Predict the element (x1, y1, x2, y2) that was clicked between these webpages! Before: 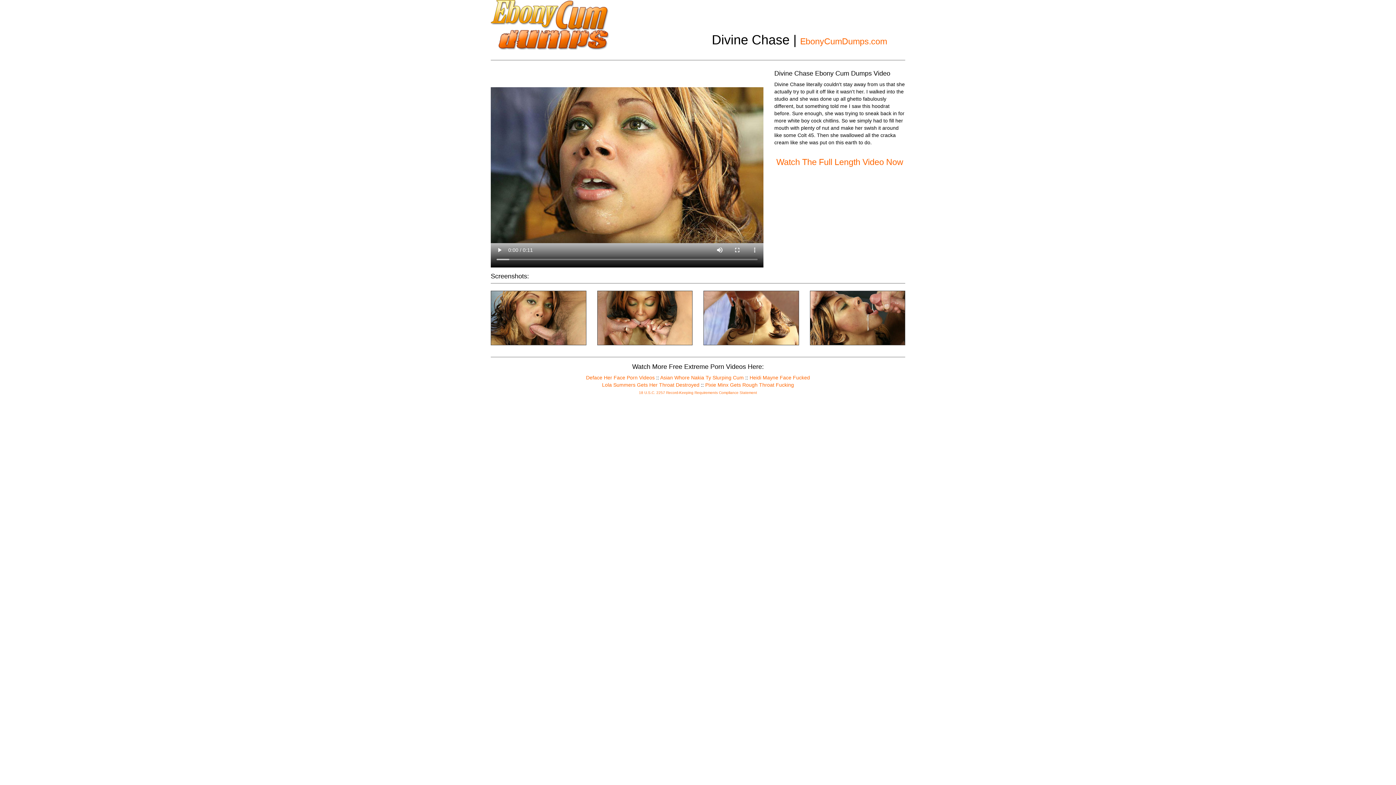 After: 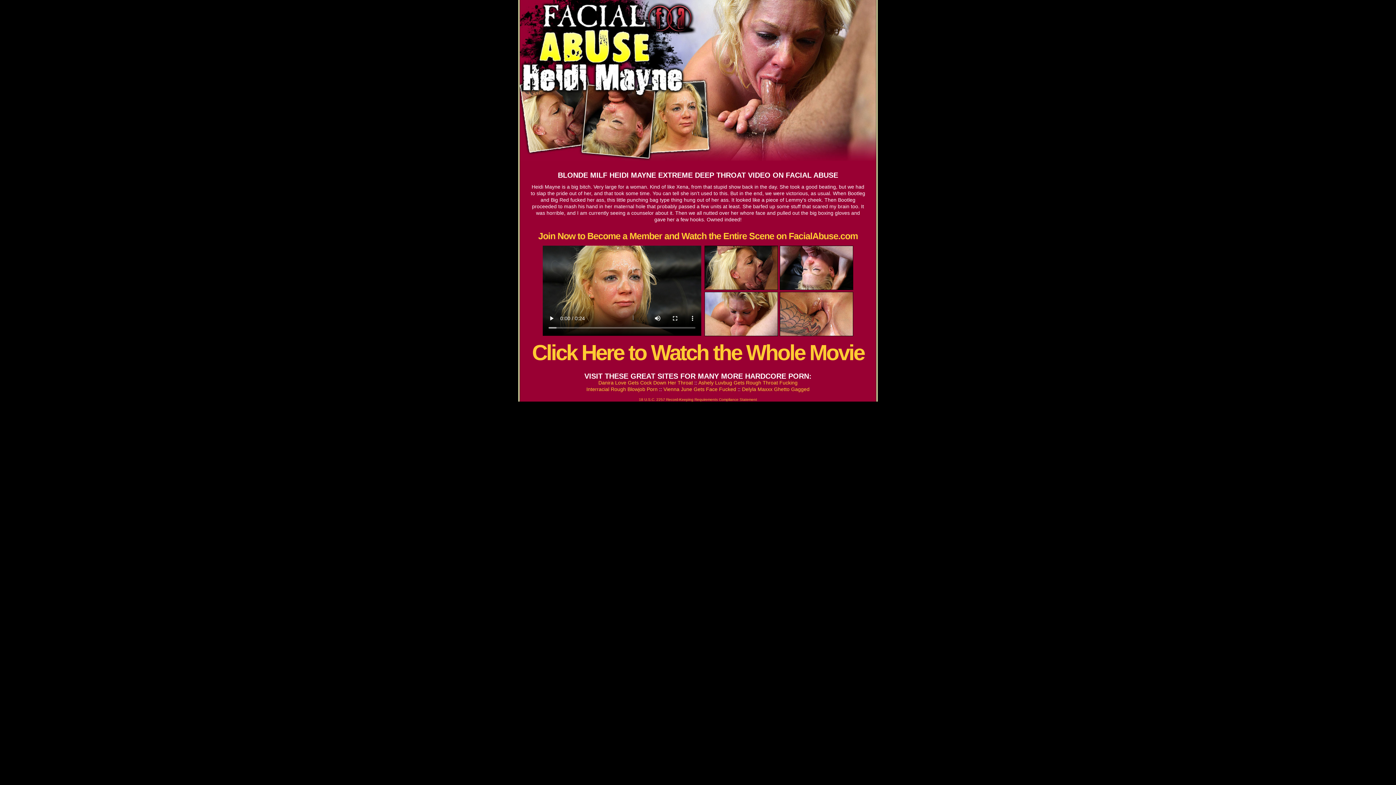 Action: label: Heidi Mayne Face Fucked bbox: (749, 375, 810, 380)